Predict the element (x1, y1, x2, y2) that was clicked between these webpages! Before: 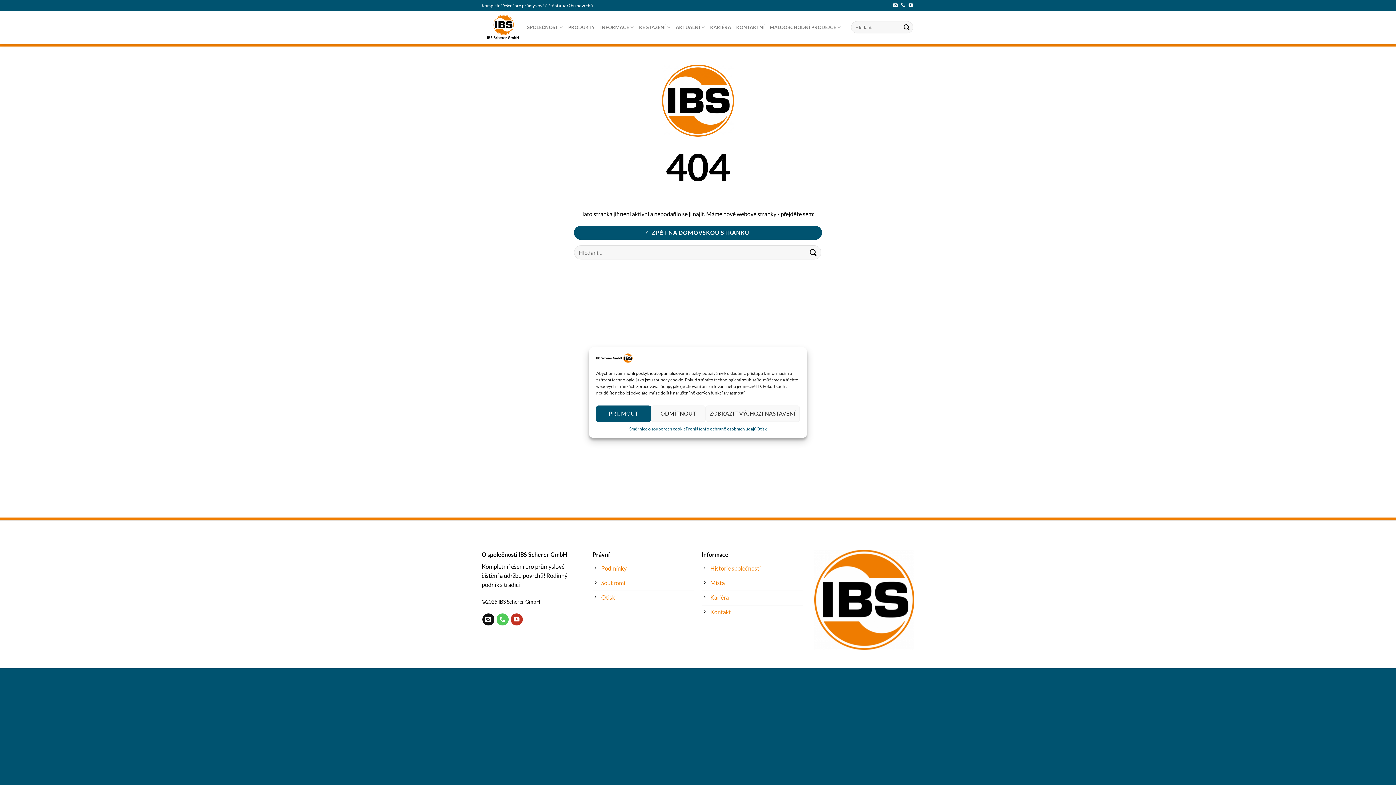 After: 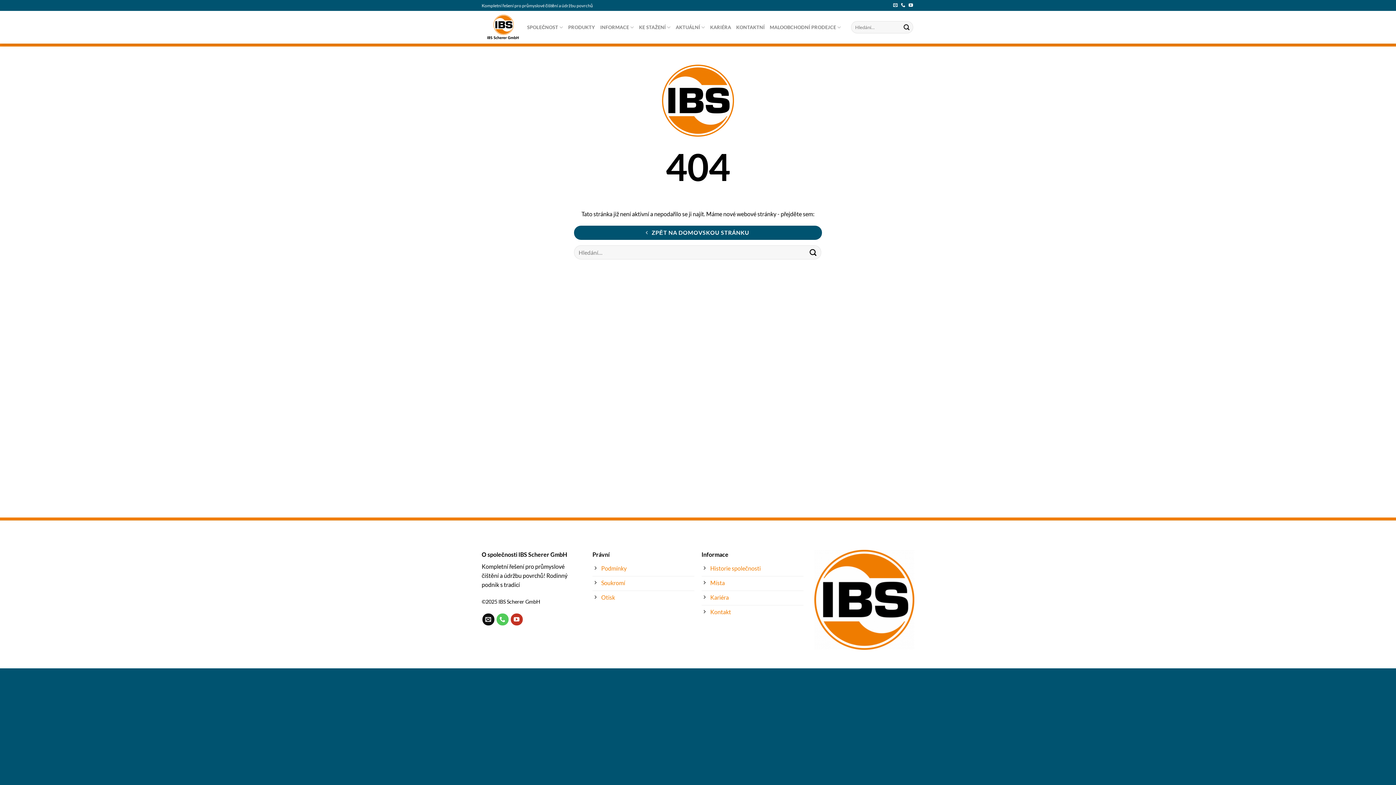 Action: bbox: (651, 405, 705, 421) label: ODMÍTNOUT